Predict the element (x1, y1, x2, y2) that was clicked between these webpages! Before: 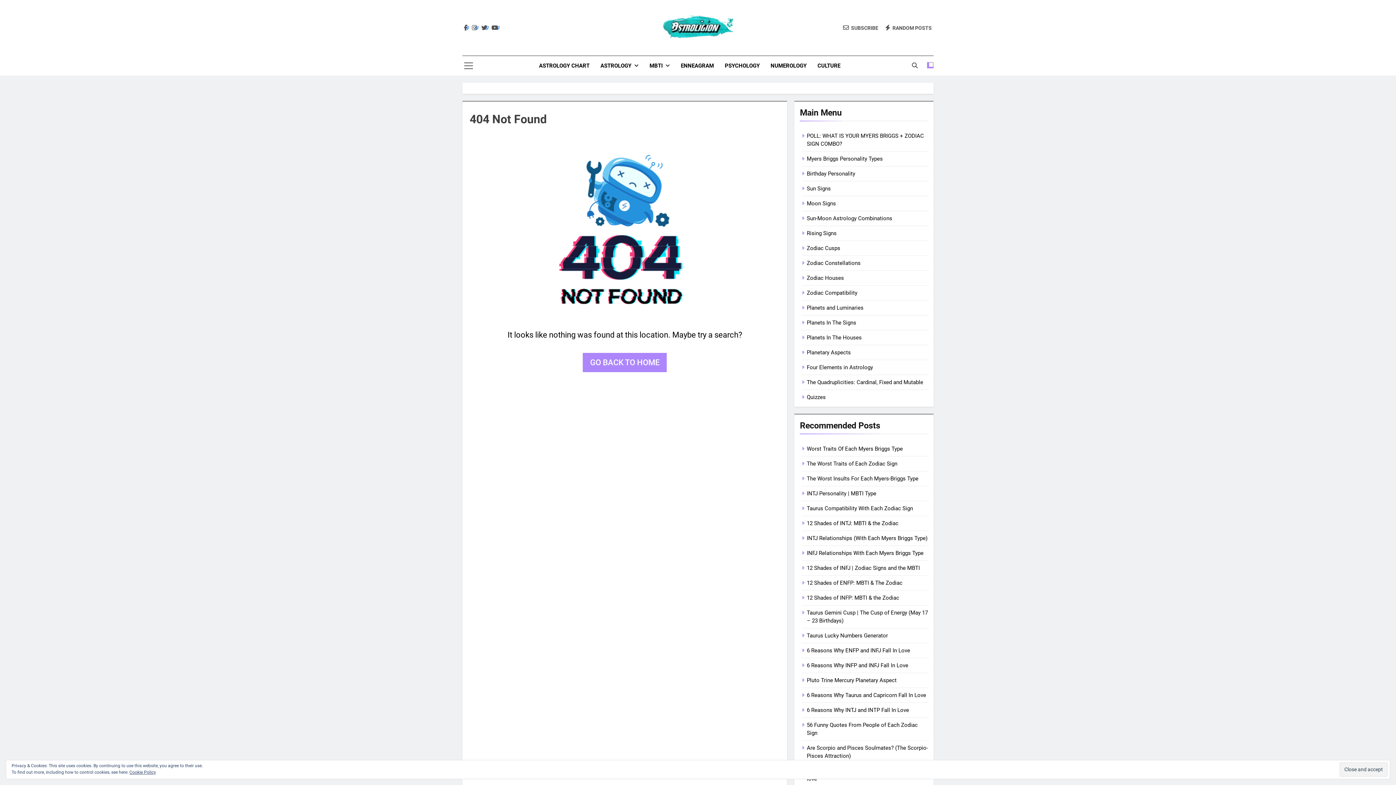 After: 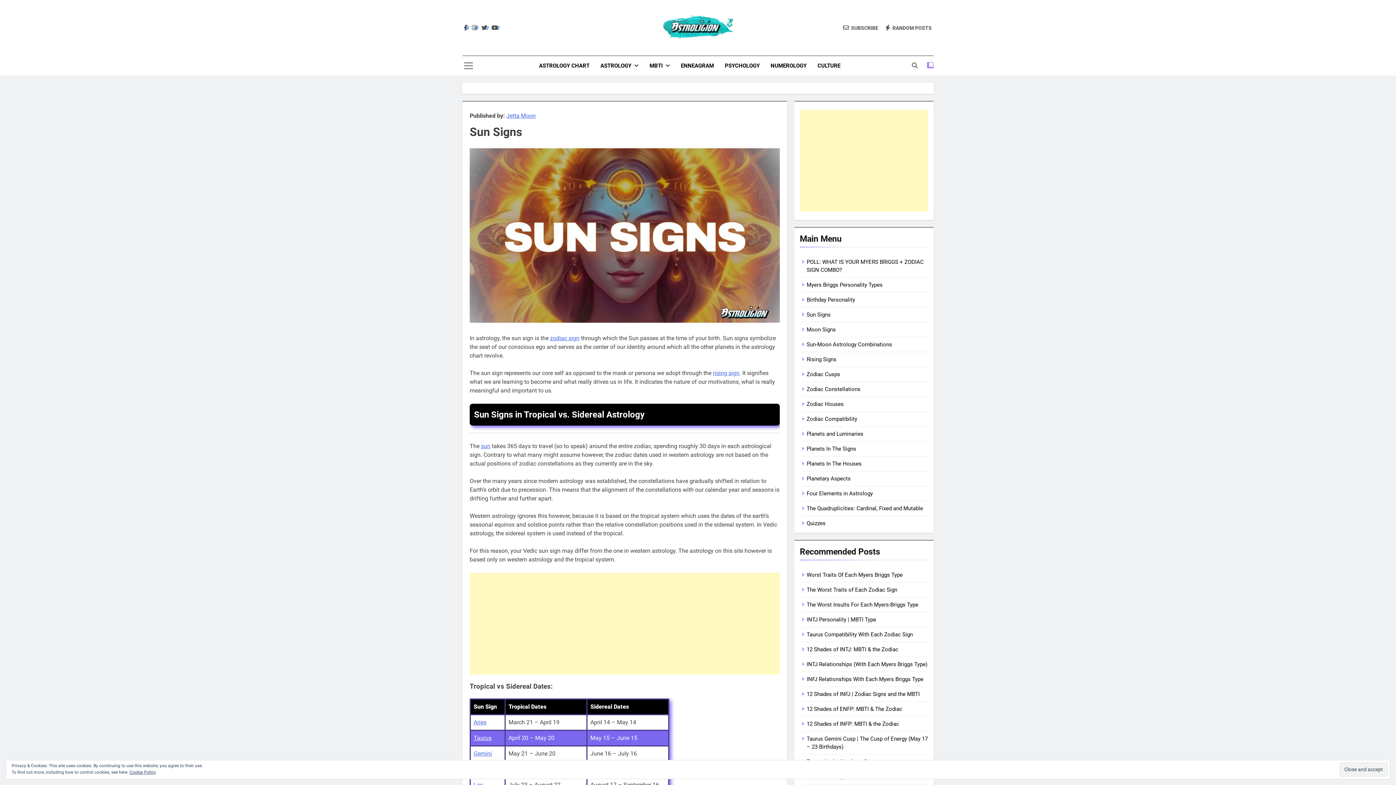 Action: label: Sun Signs bbox: (807, 185, 831, 192)